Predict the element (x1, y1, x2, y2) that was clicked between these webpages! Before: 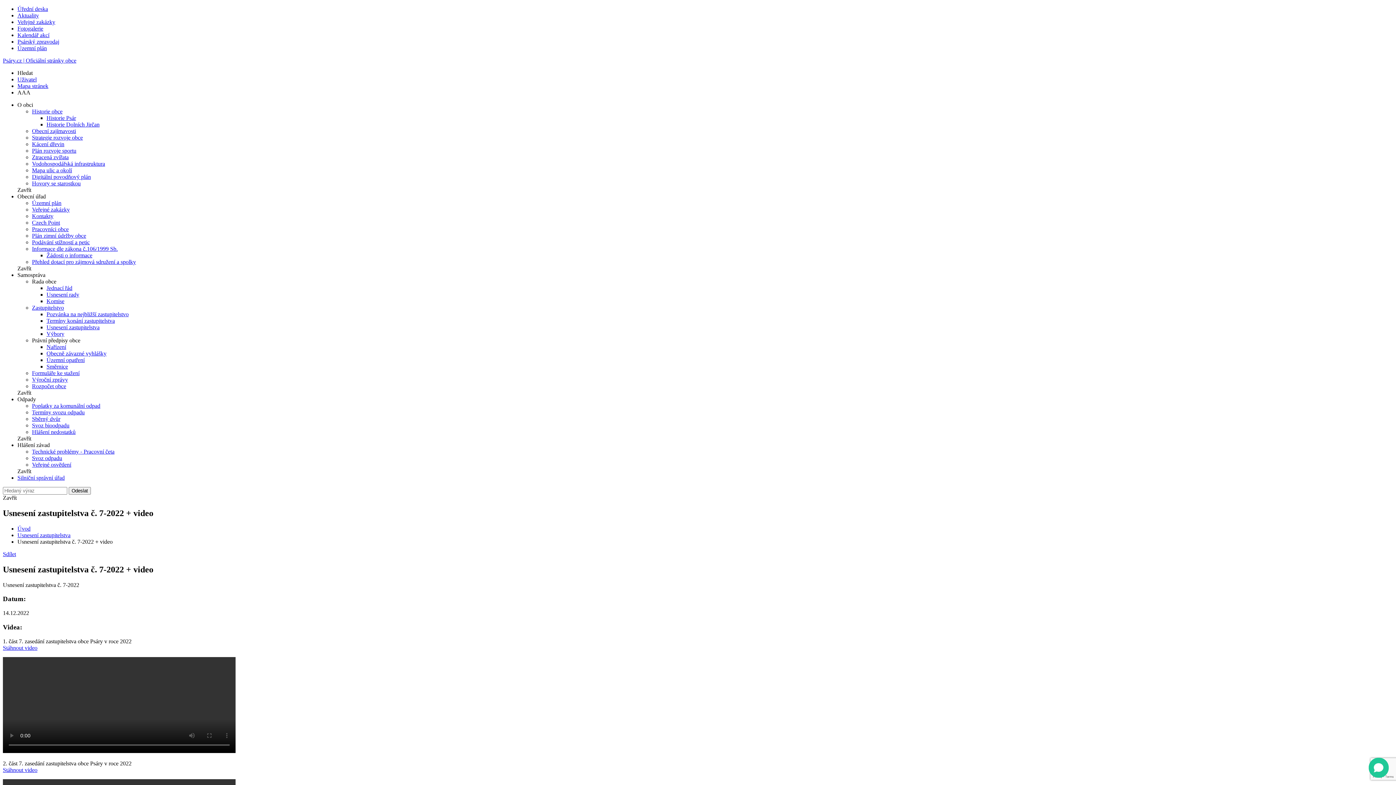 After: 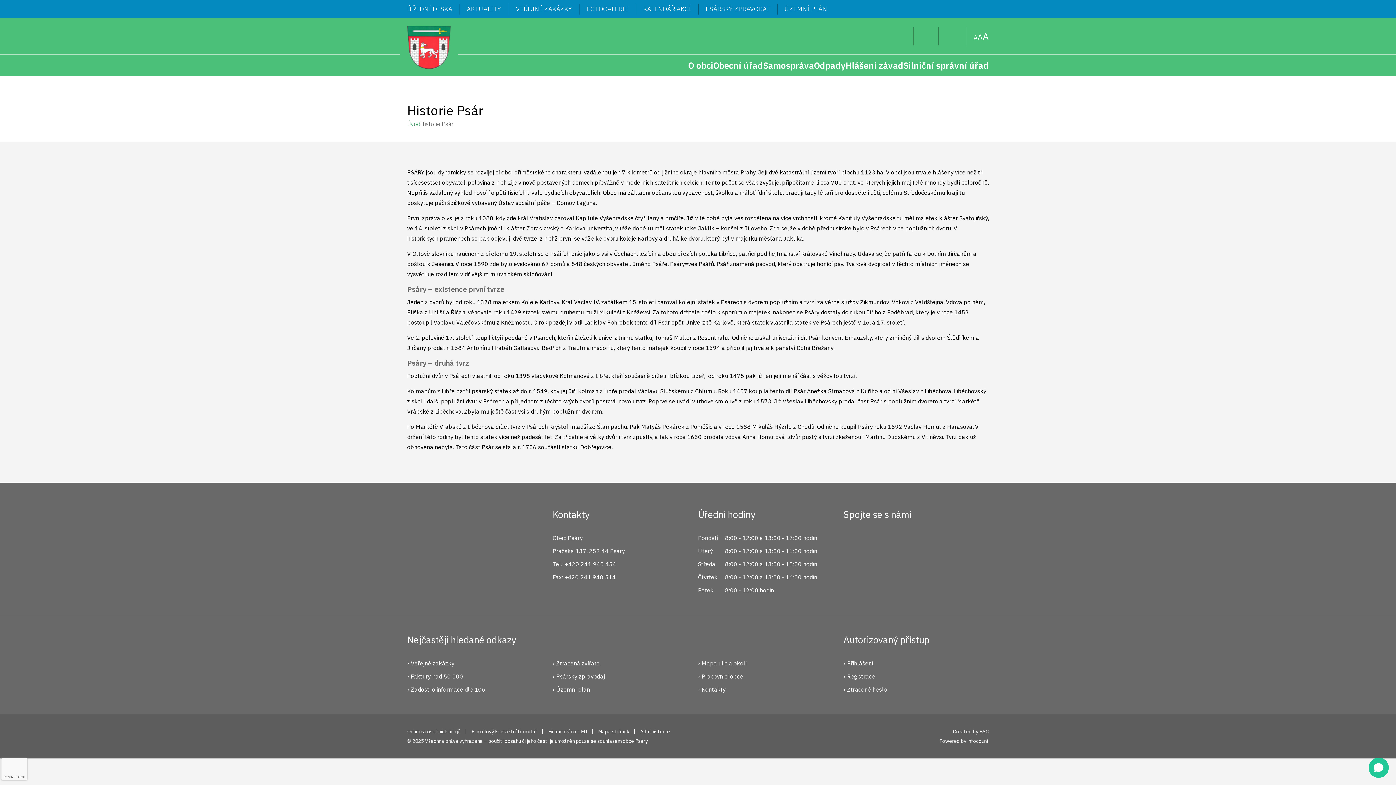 Action: bbox: (46, 114, 76, 121) label: Historie Psár